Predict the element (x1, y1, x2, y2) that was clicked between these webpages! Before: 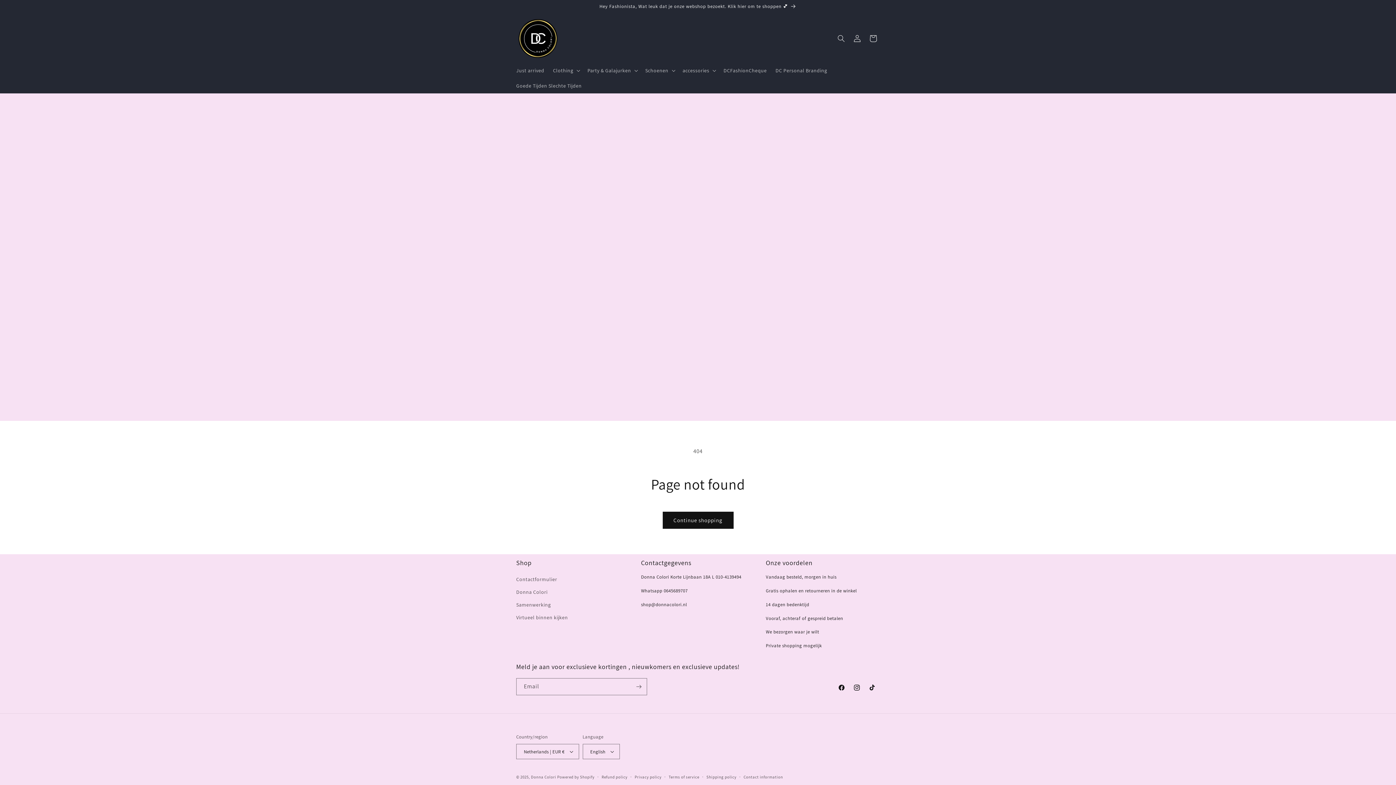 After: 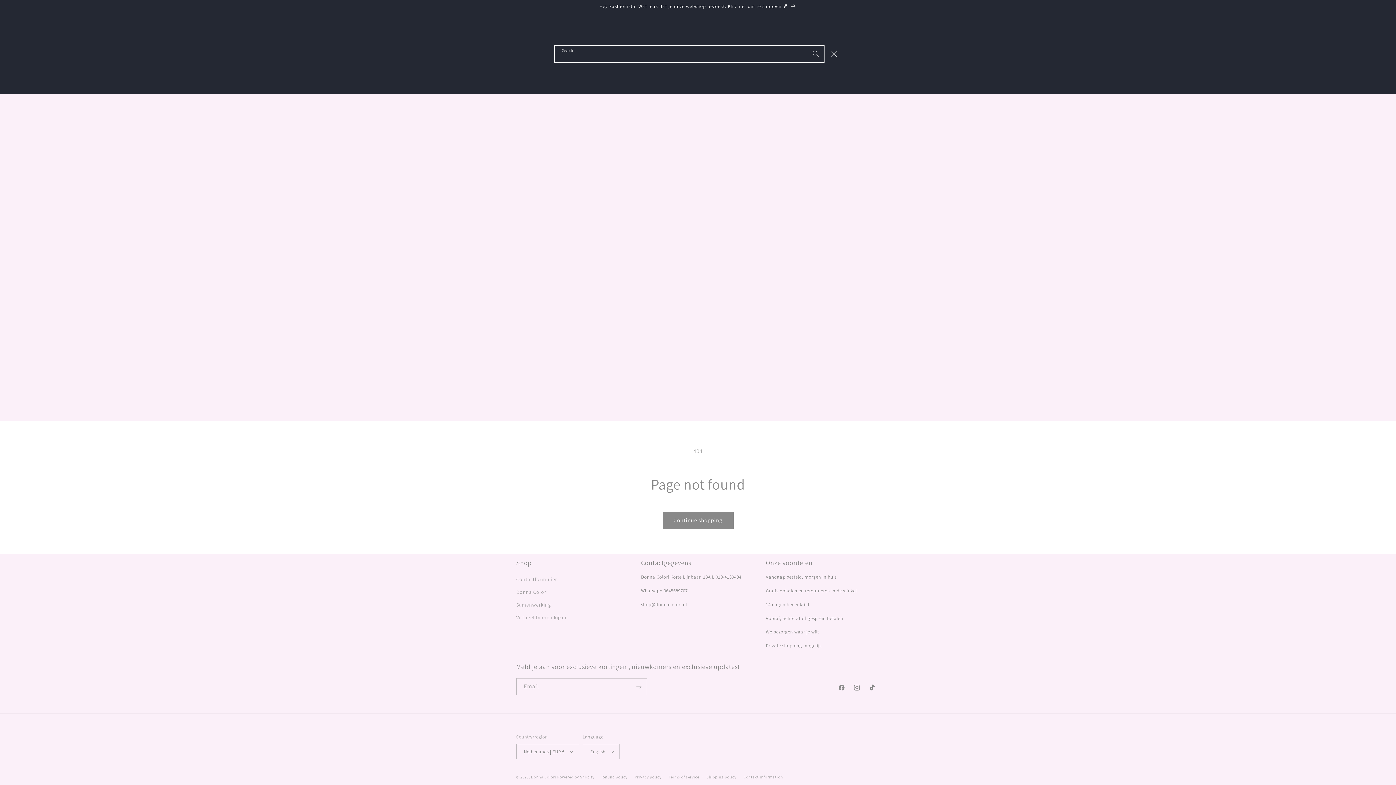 Action: label: Search bbox: (833, 30, 849, 46)